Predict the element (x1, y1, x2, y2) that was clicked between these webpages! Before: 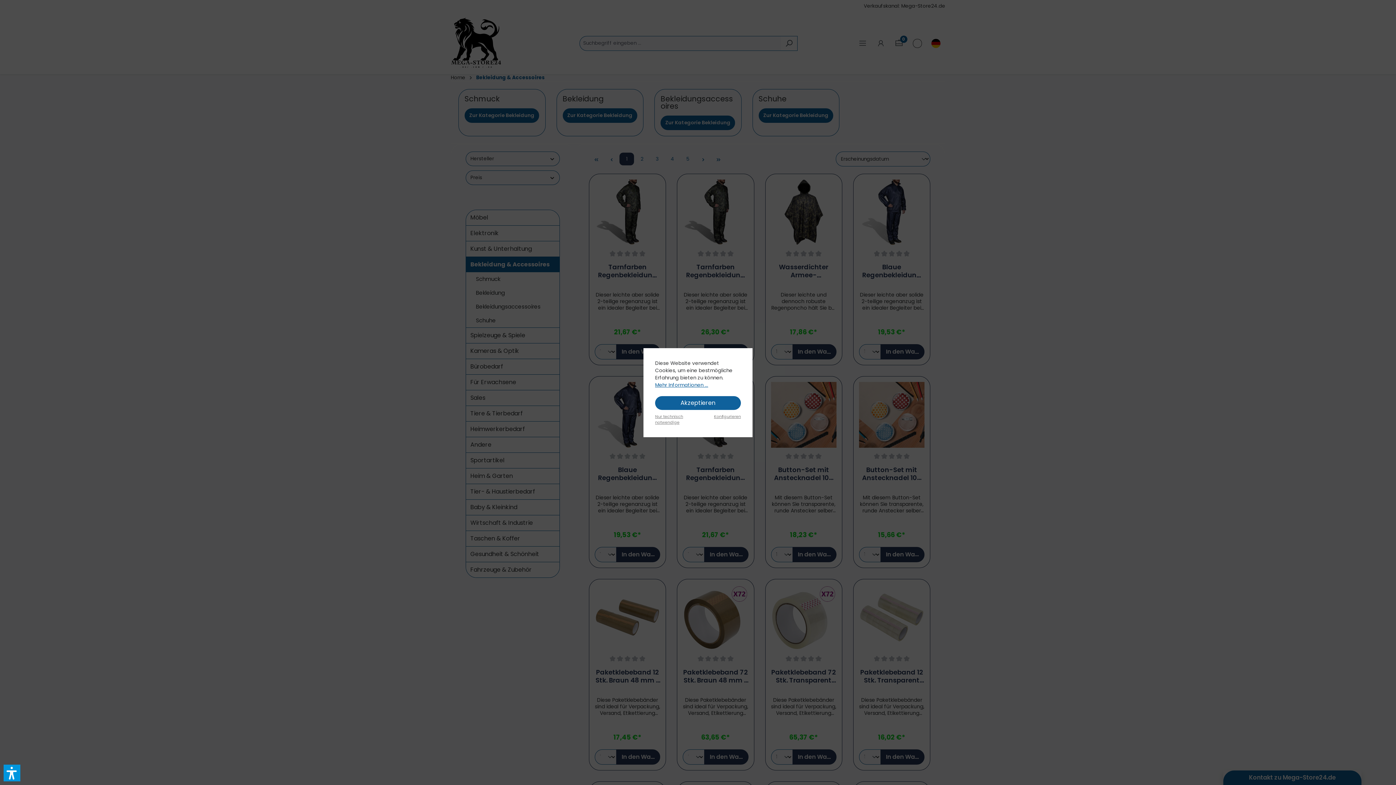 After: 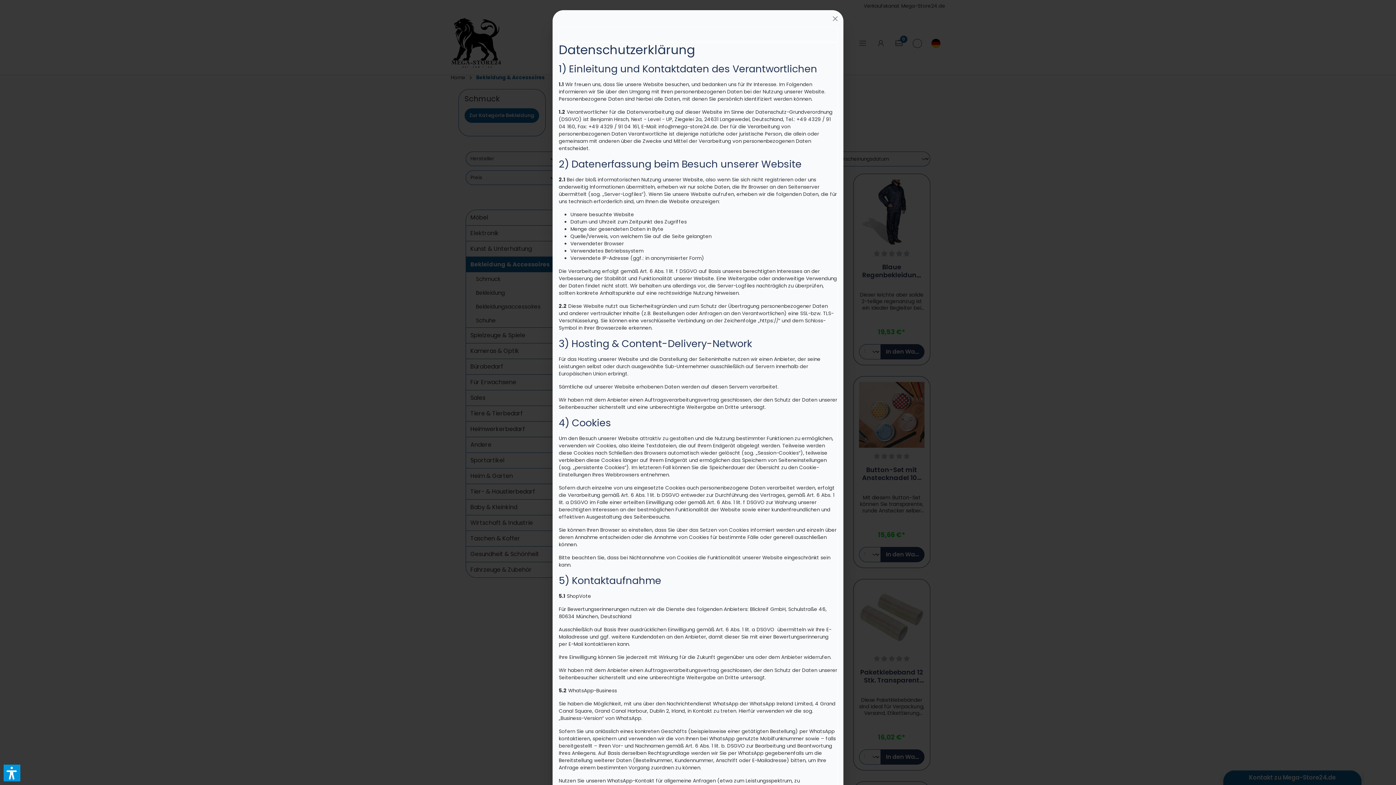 Action: label: Mehr Informationen ... bbox: (655, 381, 708, 388)